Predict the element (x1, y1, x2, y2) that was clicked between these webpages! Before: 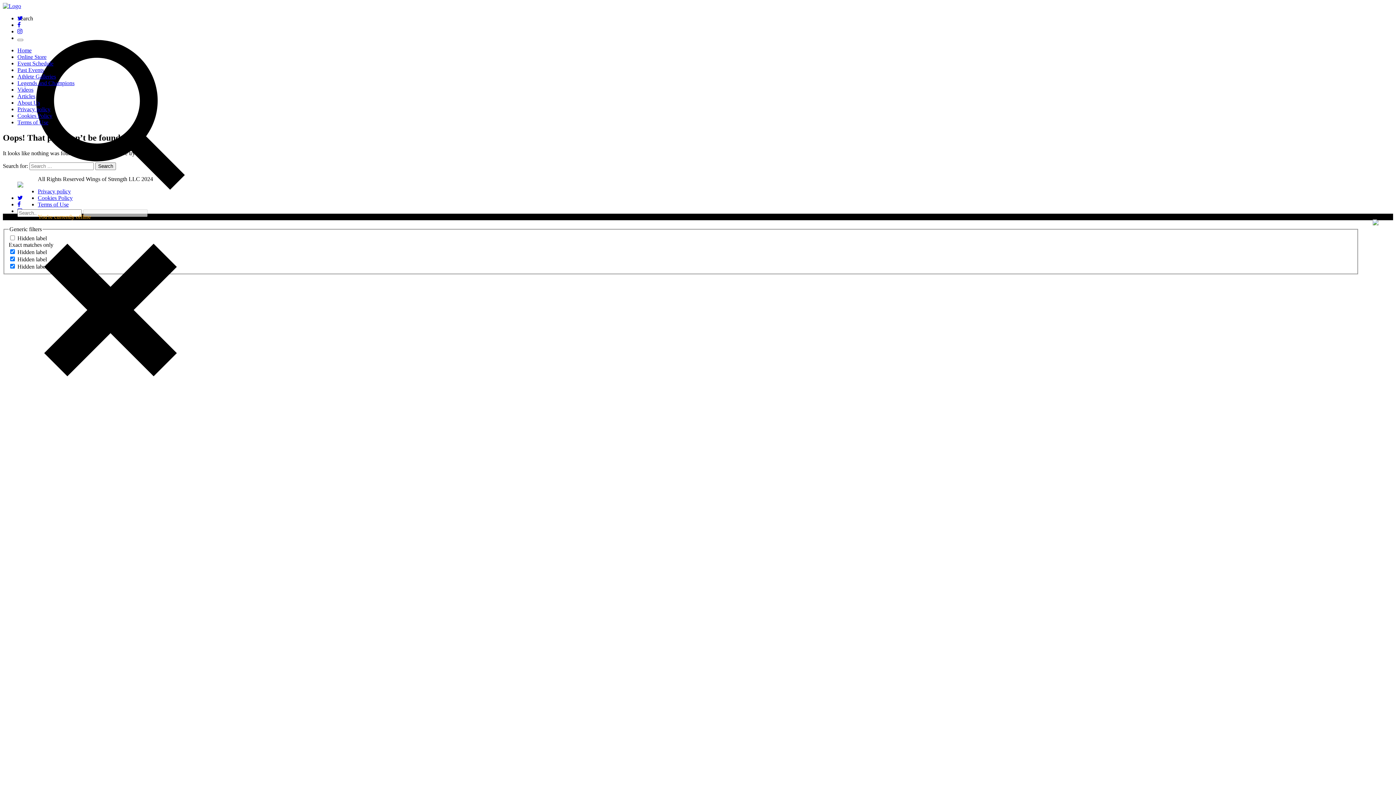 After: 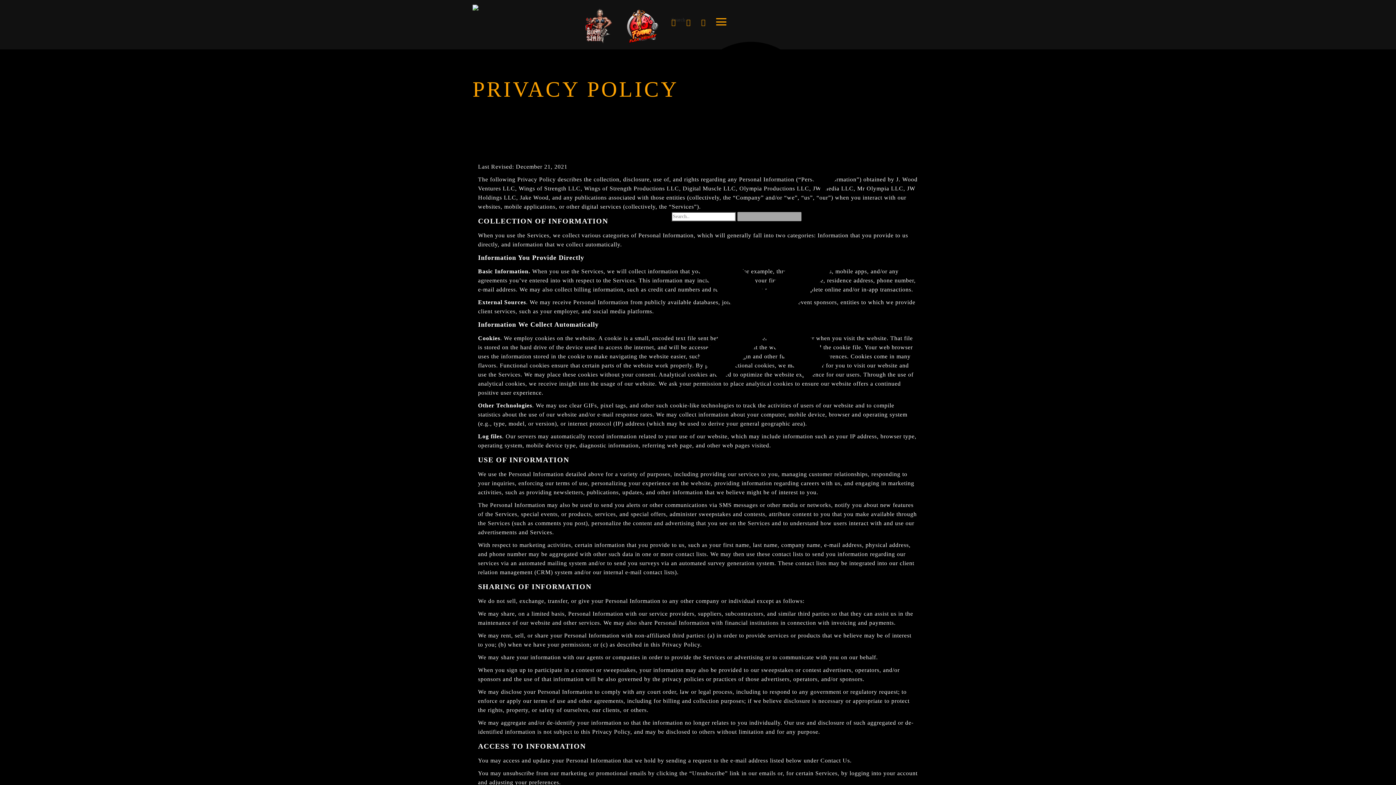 Action: label: Privacy policy bbox: (37, 188, 70, 194)